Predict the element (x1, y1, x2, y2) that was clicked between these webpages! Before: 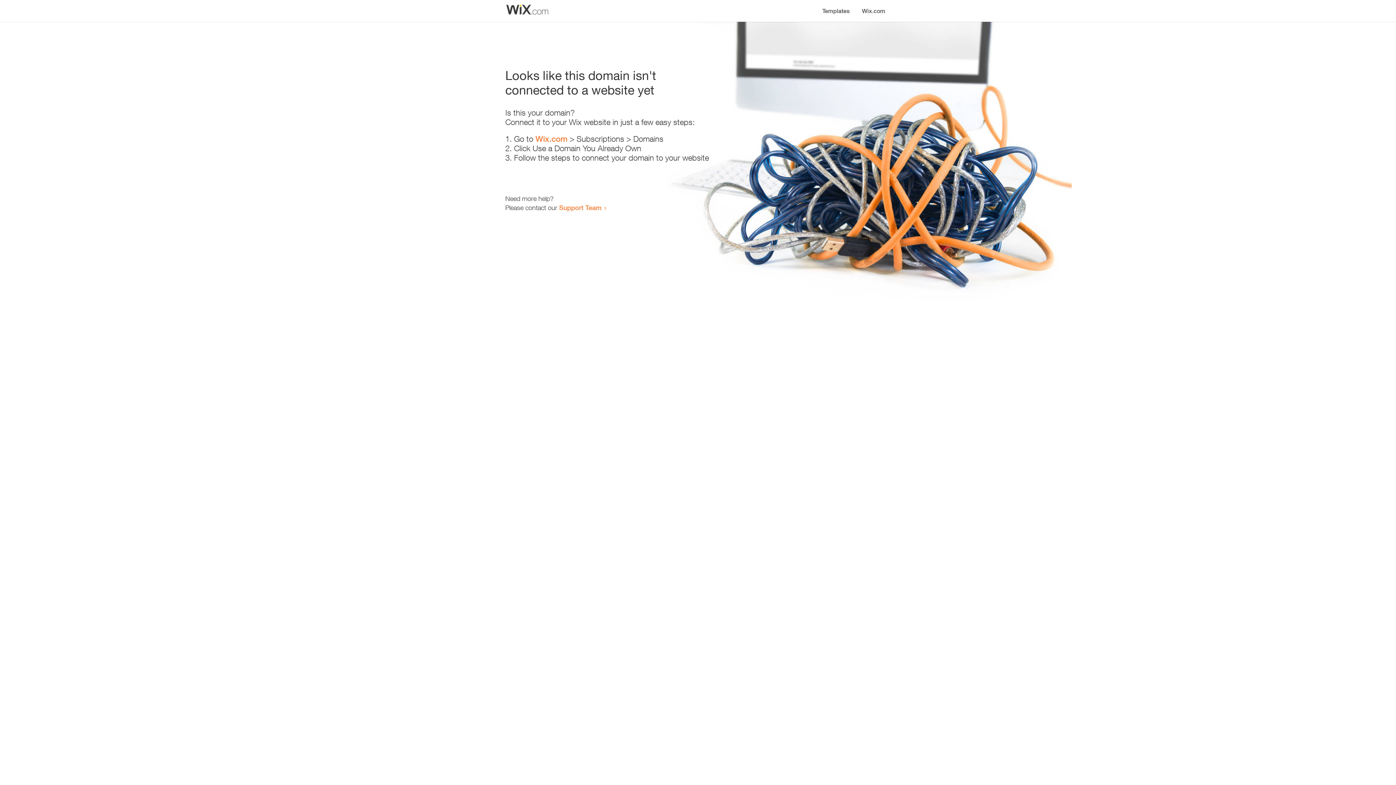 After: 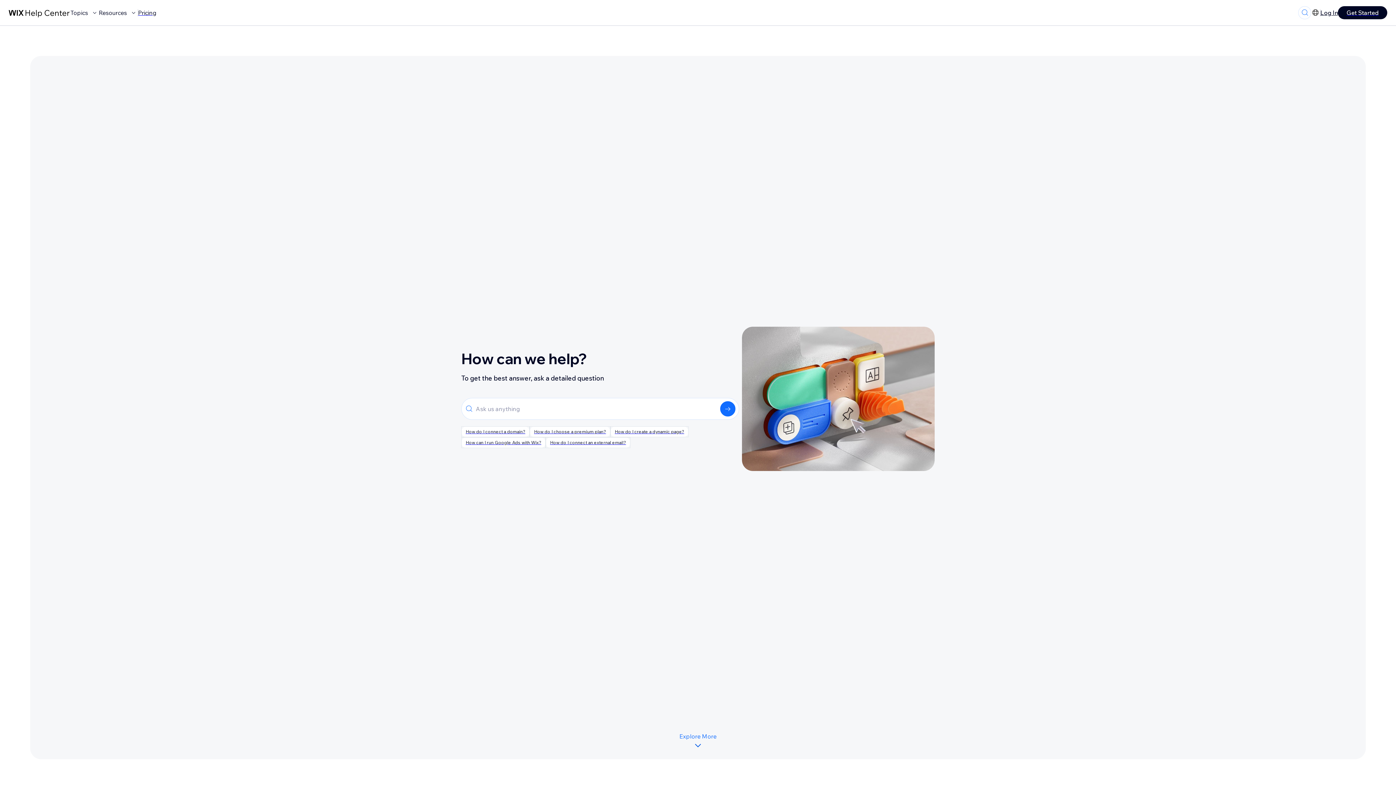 Action: label: Support Team bbox: (559, 203, 601, 211)